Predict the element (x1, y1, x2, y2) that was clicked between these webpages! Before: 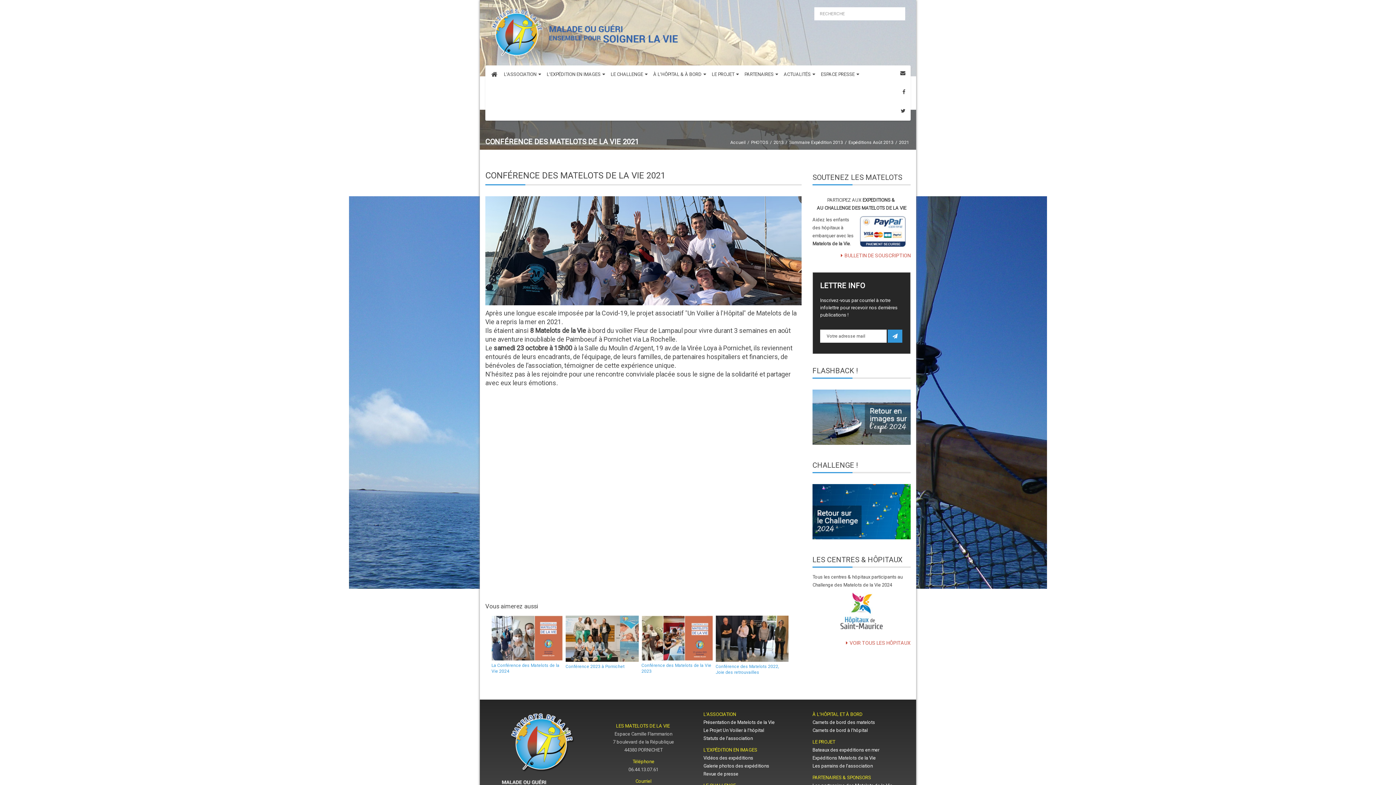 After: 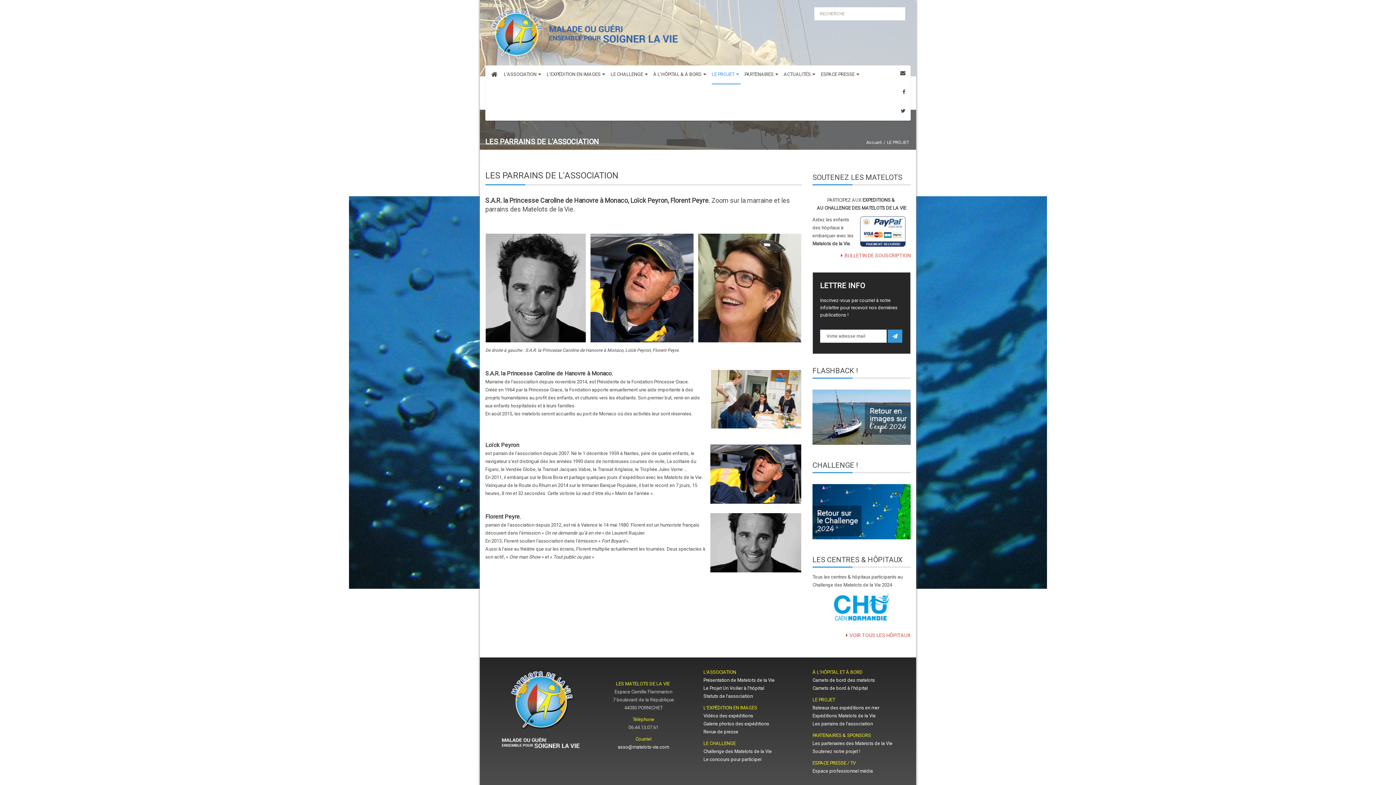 Action: bbox: (812, 763, 873, 769) label: Les parrains de l'association